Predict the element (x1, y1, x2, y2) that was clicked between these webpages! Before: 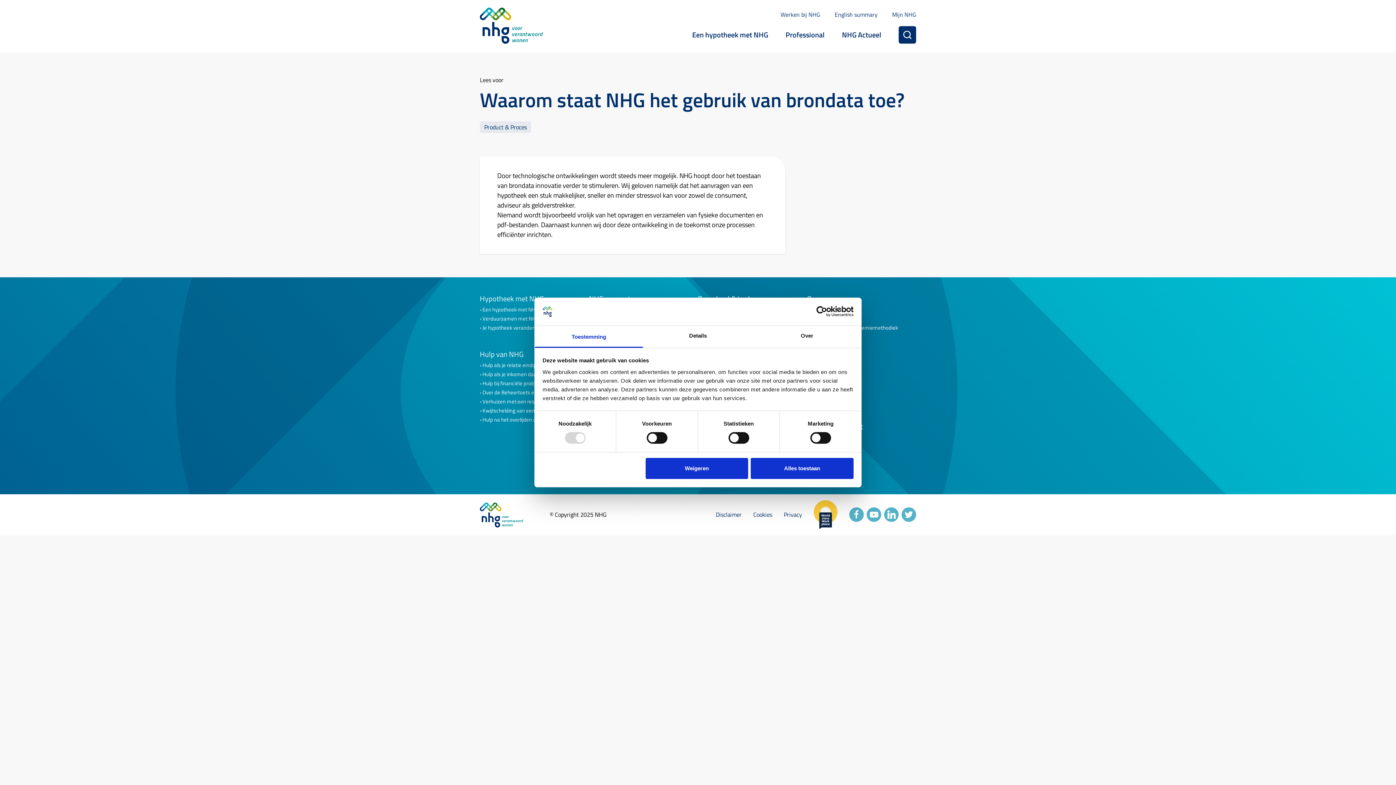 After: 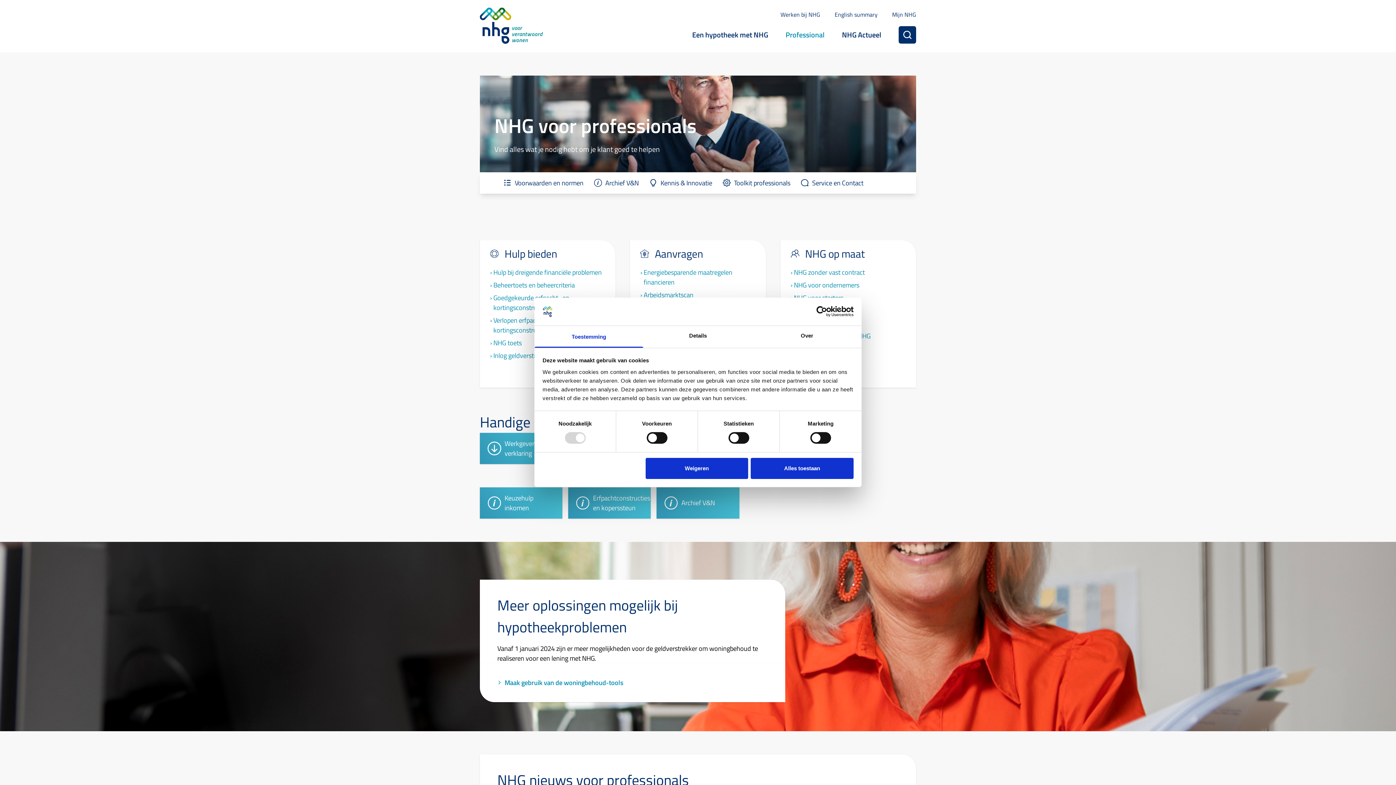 Action: label: Professional bbox: (785, 29, 824, 40)